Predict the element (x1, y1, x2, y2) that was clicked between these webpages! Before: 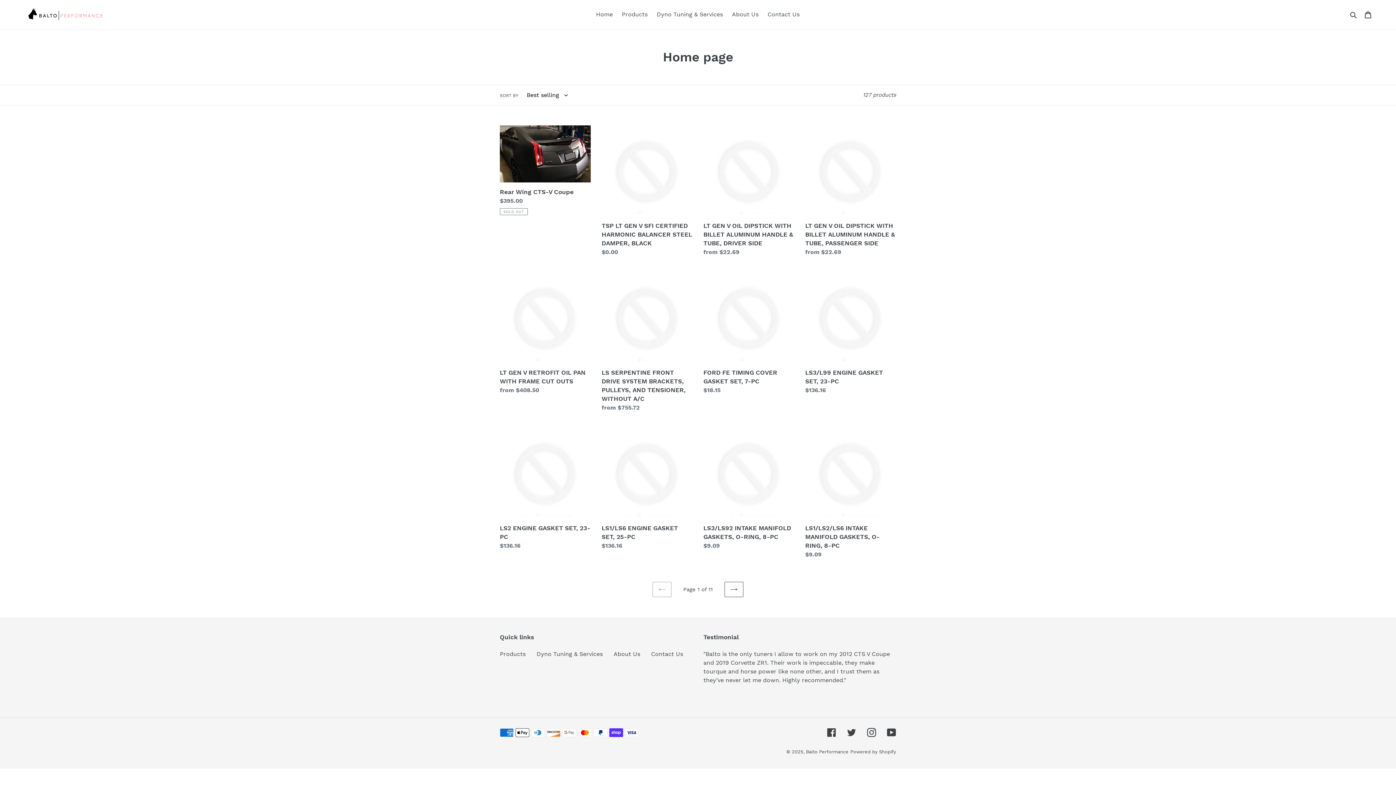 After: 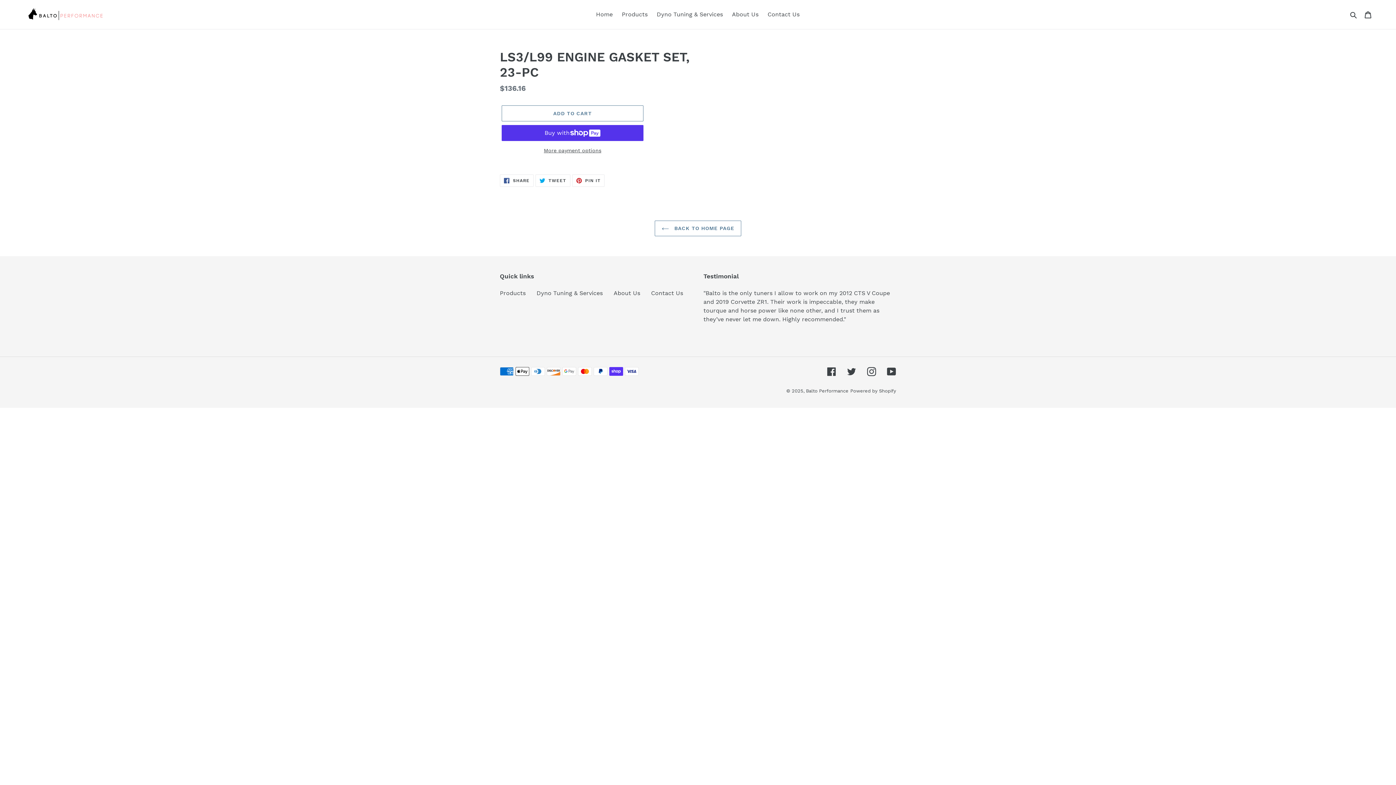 Action: label: LS3/L99 ENGINE GASKET SET, 23-PC bbox: (805, 272, 896, 397)